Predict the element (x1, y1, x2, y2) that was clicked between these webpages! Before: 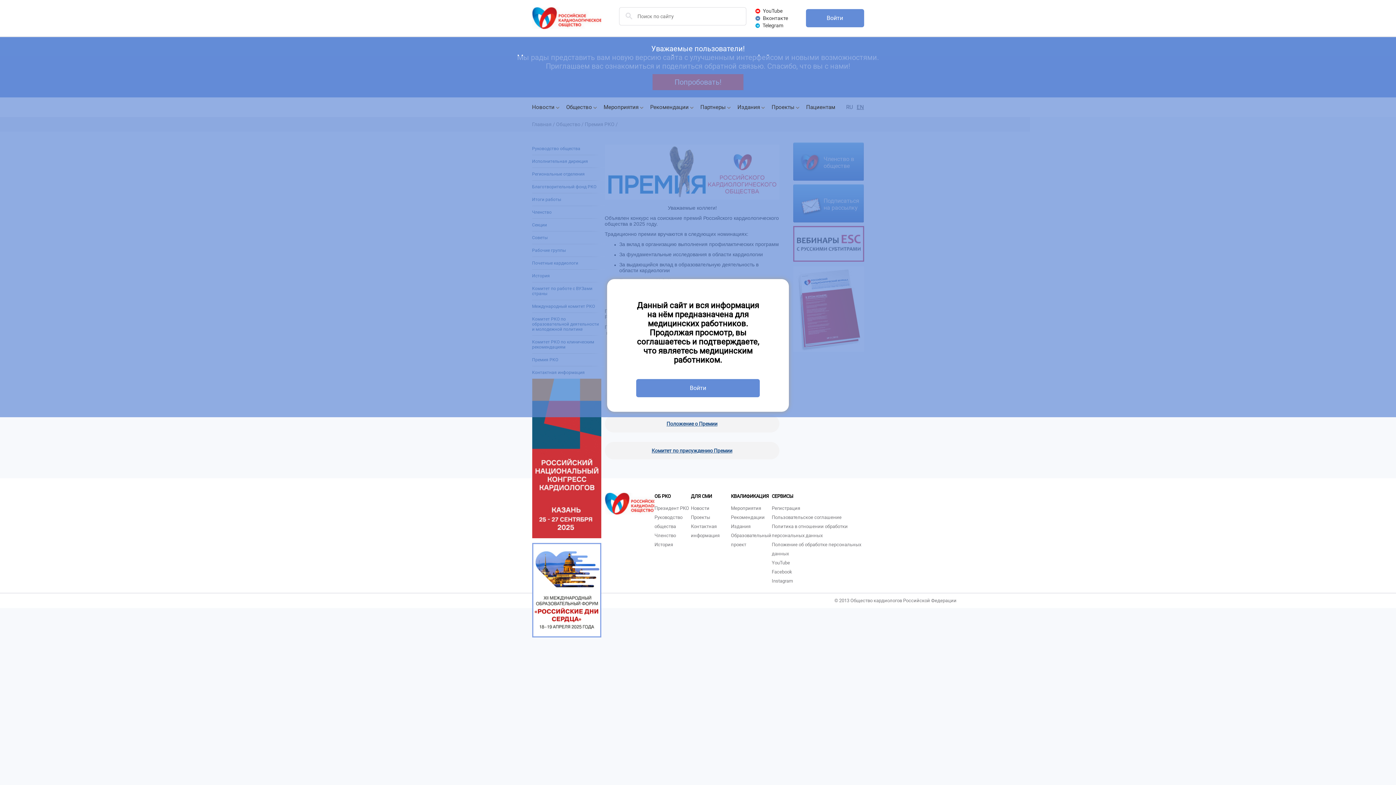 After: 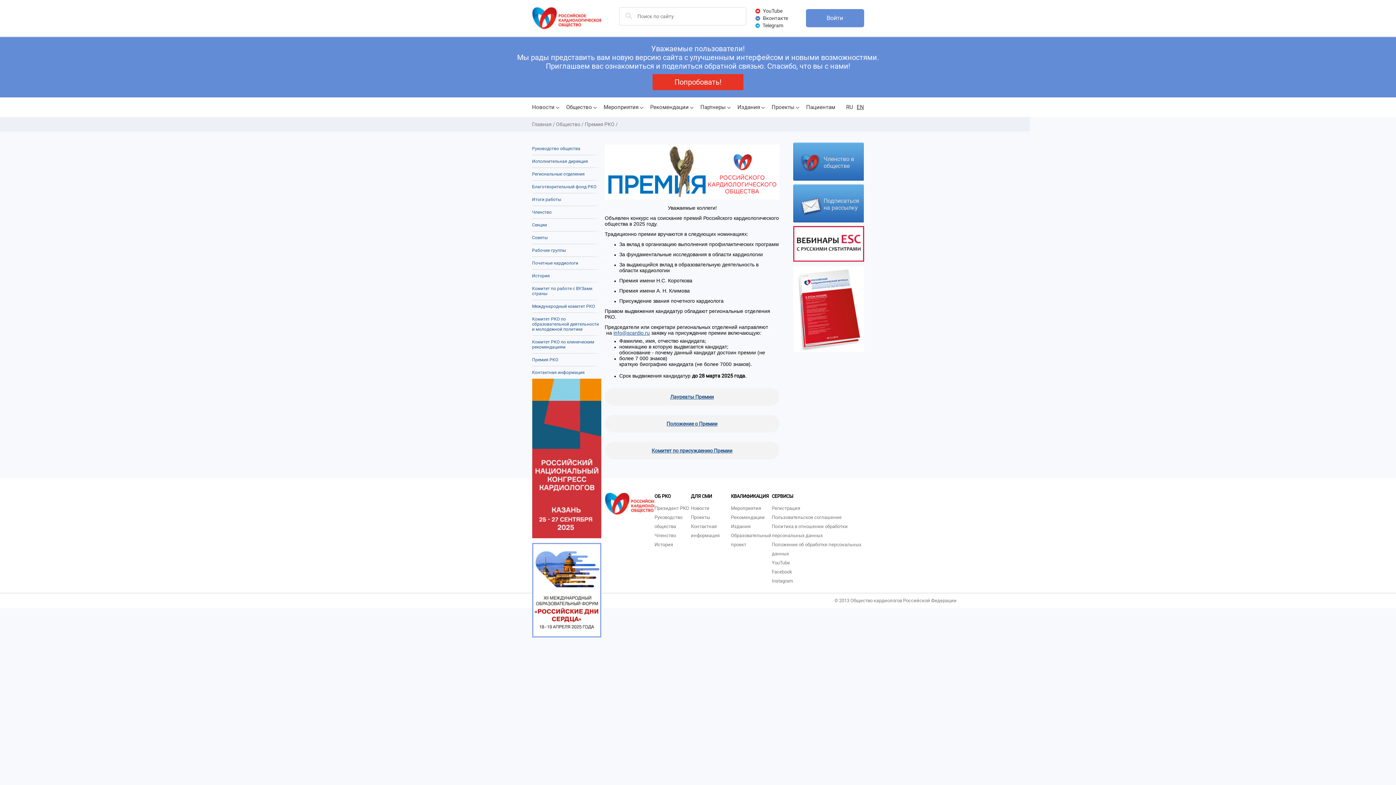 Action: bbox: (636, 379, 760, 397) label: Войти